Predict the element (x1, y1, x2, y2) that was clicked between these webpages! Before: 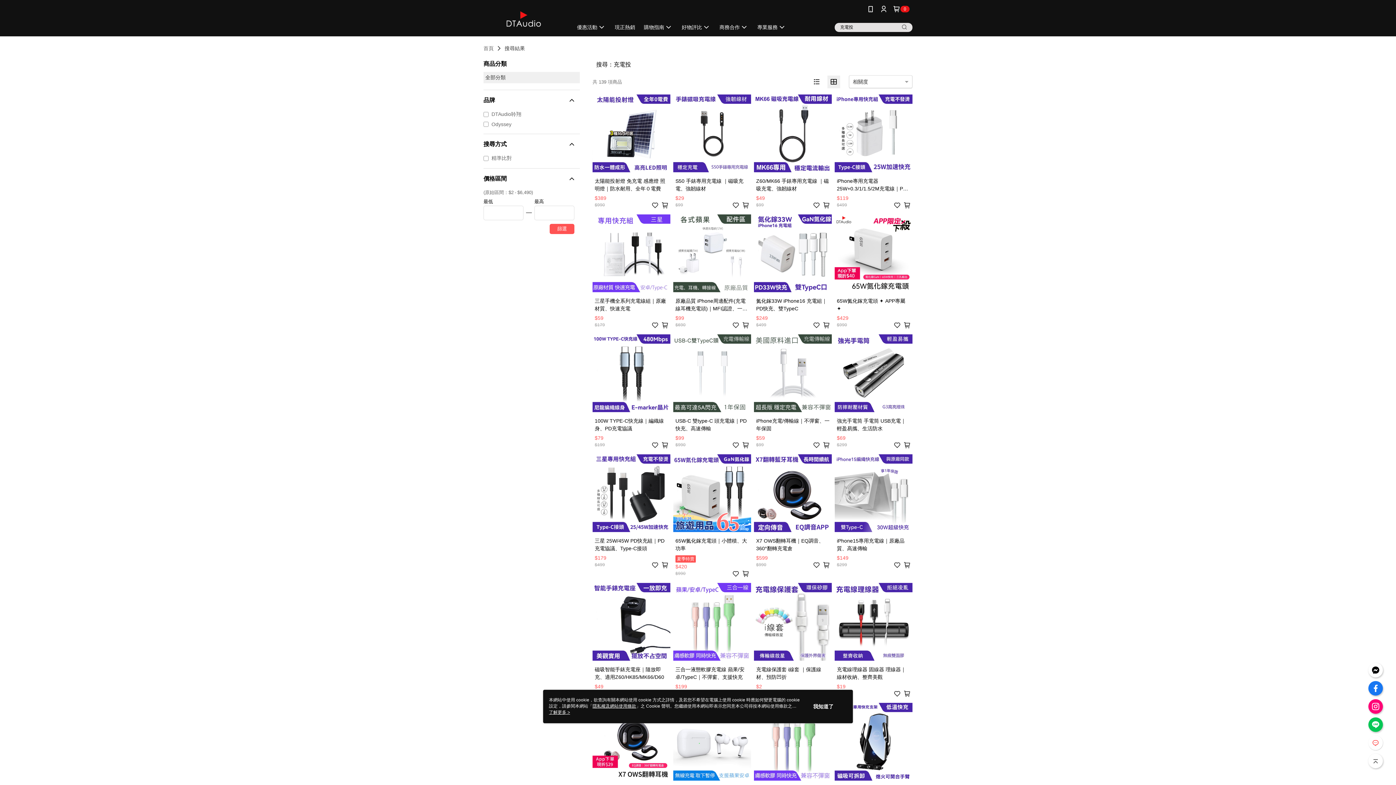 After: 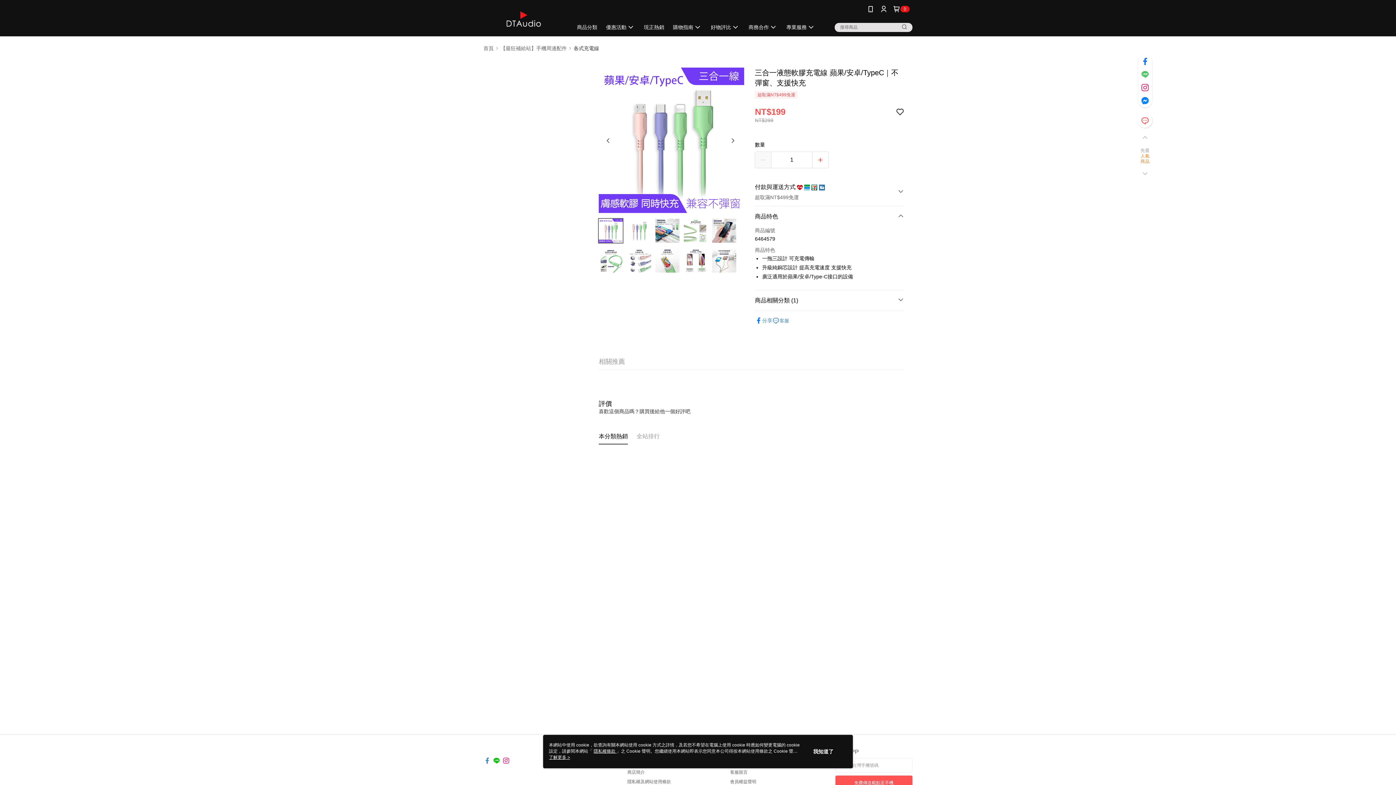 Action: label: 三合一液態軟膠充電線 蘋果/安卓/TypeC｜不彈窗、支援快充
$299
$199 bbox: (673, 583, 751, 700)